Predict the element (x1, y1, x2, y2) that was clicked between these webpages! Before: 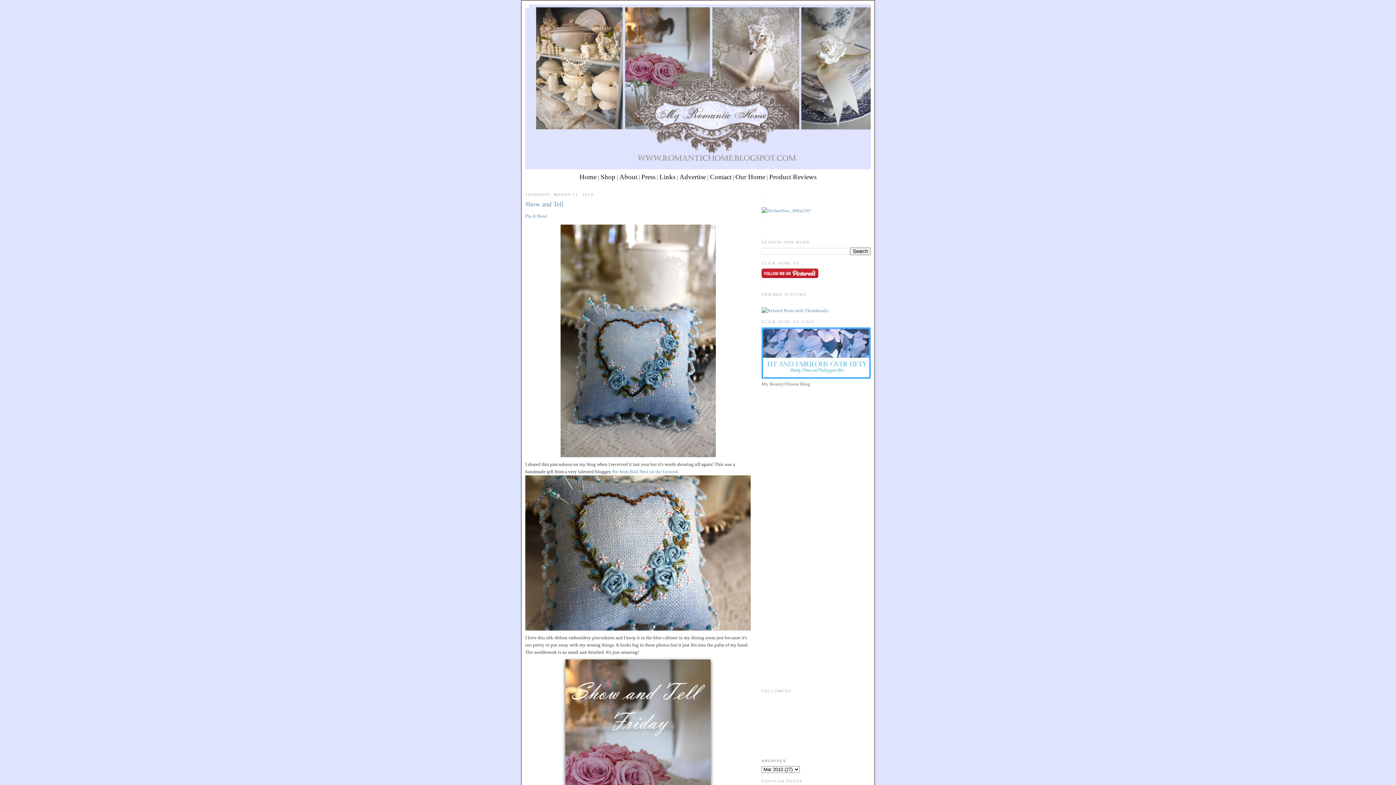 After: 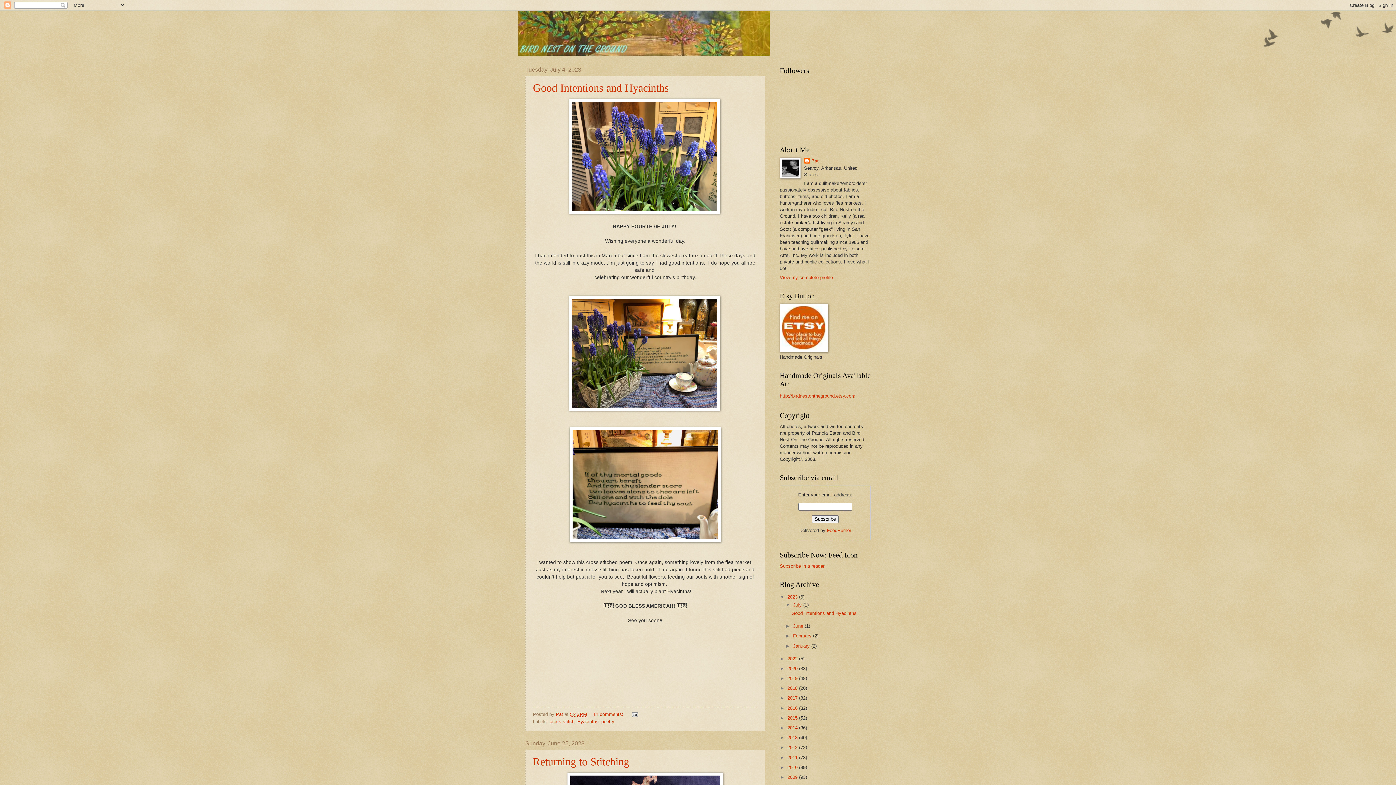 Action: bbox: (612, 468, 677, 474) label: Pat from Bird Nest on the Ground